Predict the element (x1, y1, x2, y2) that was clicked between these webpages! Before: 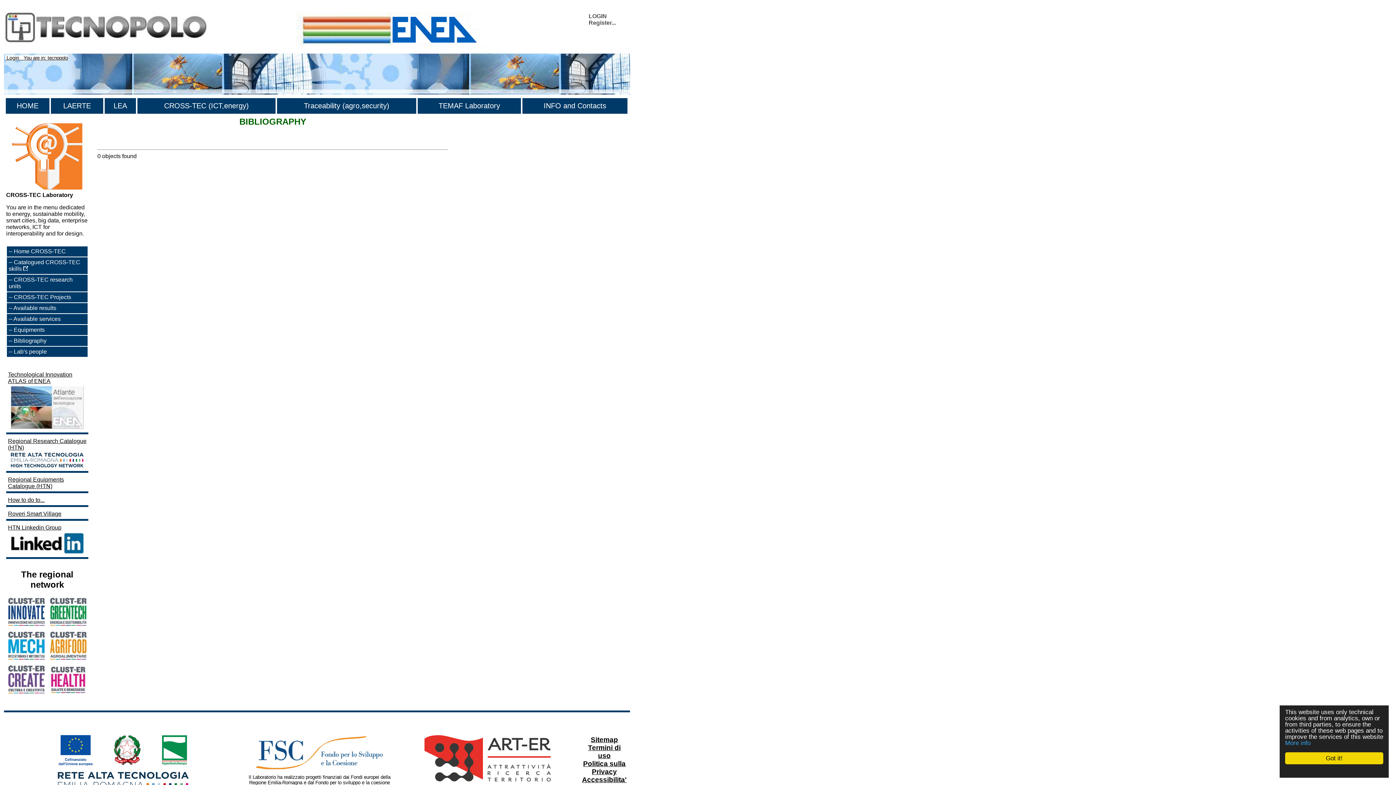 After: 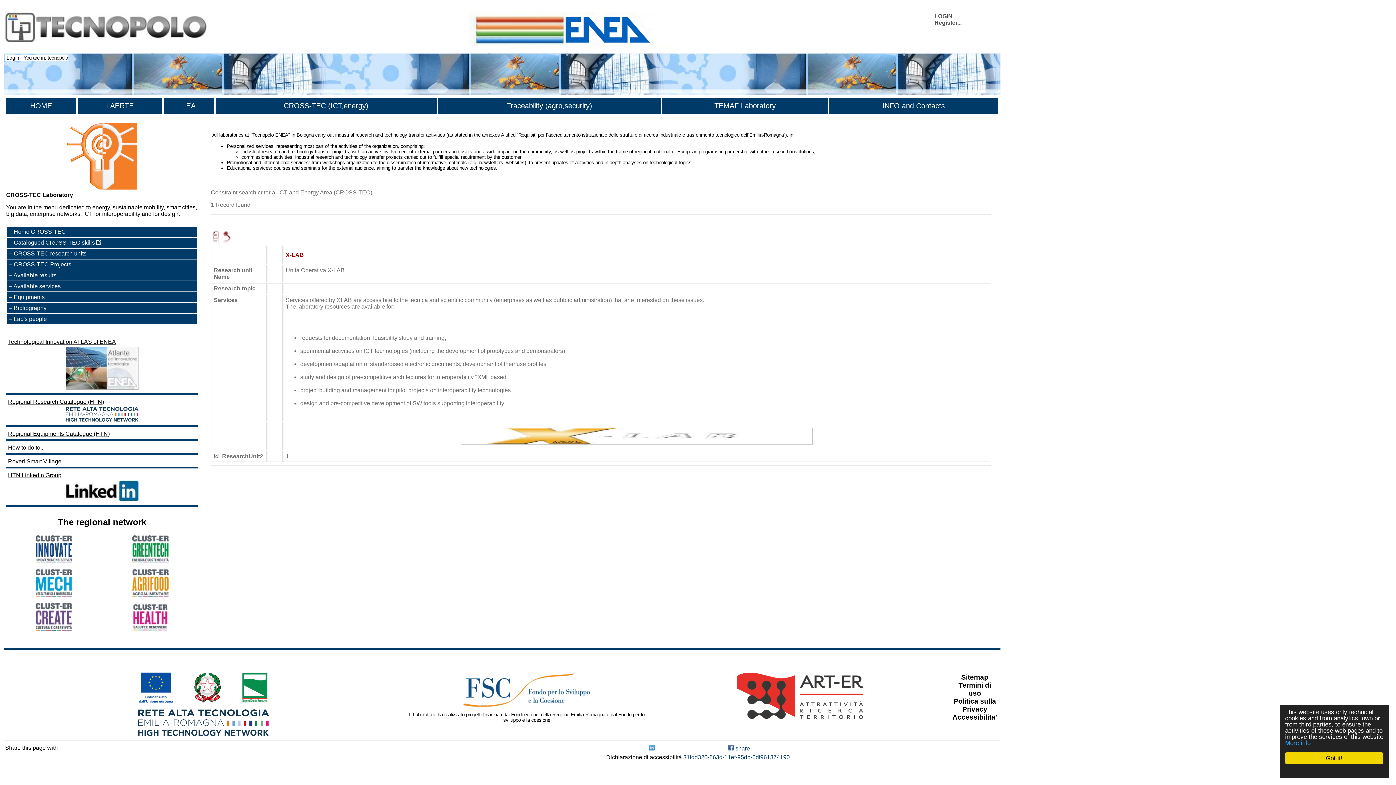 Action: label: Available services bbox: (13, 316, 60, 322)